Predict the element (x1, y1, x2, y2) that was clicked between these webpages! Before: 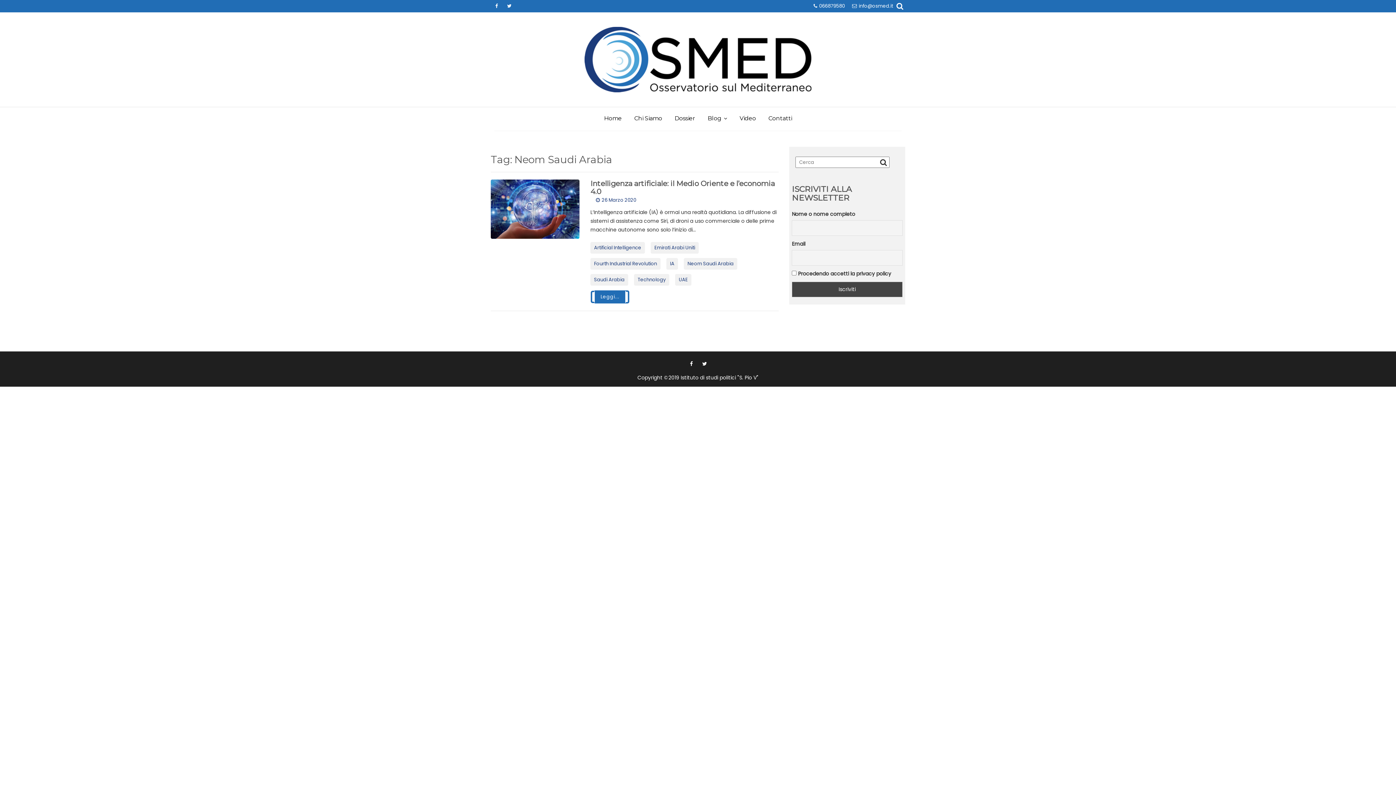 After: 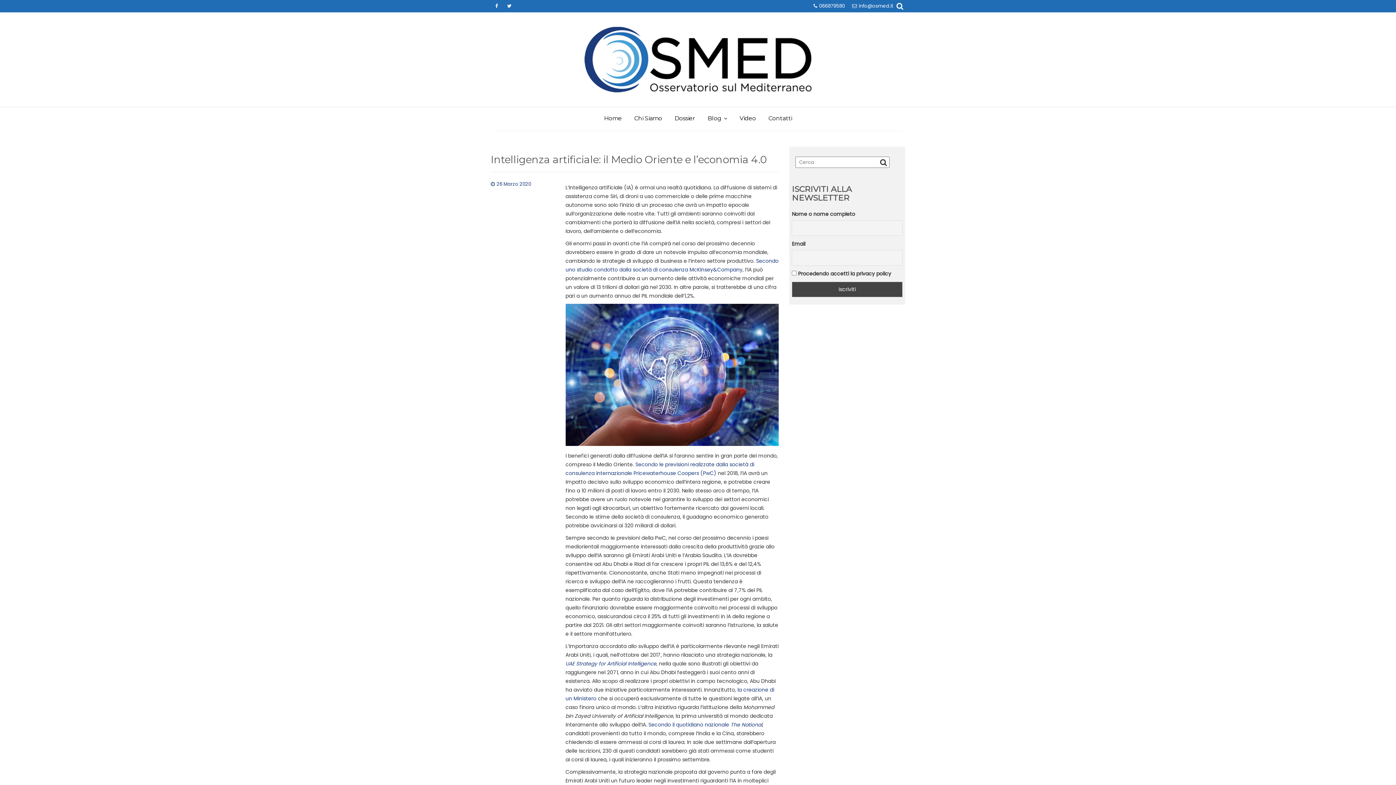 Action: bbox: (595, 290, 625, 303) label: Leggi...